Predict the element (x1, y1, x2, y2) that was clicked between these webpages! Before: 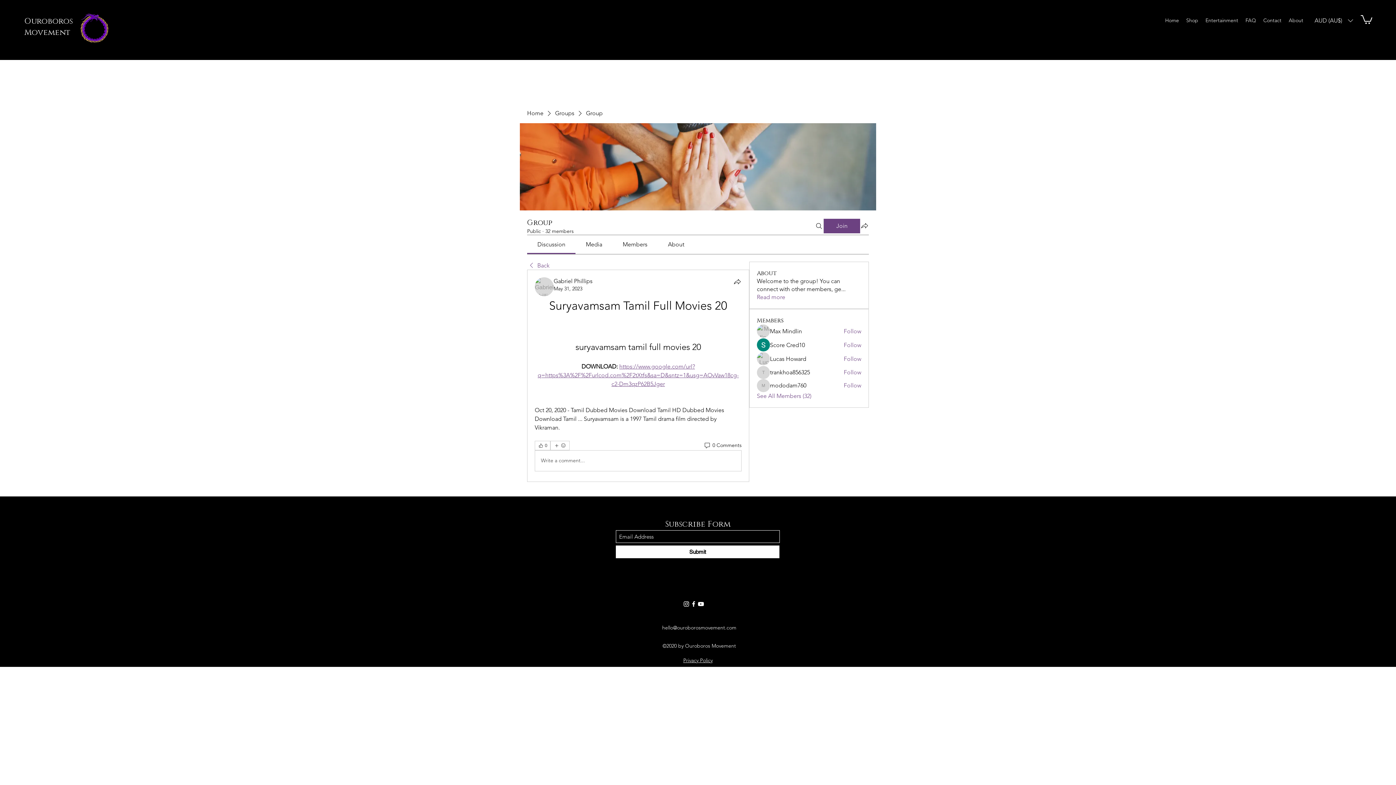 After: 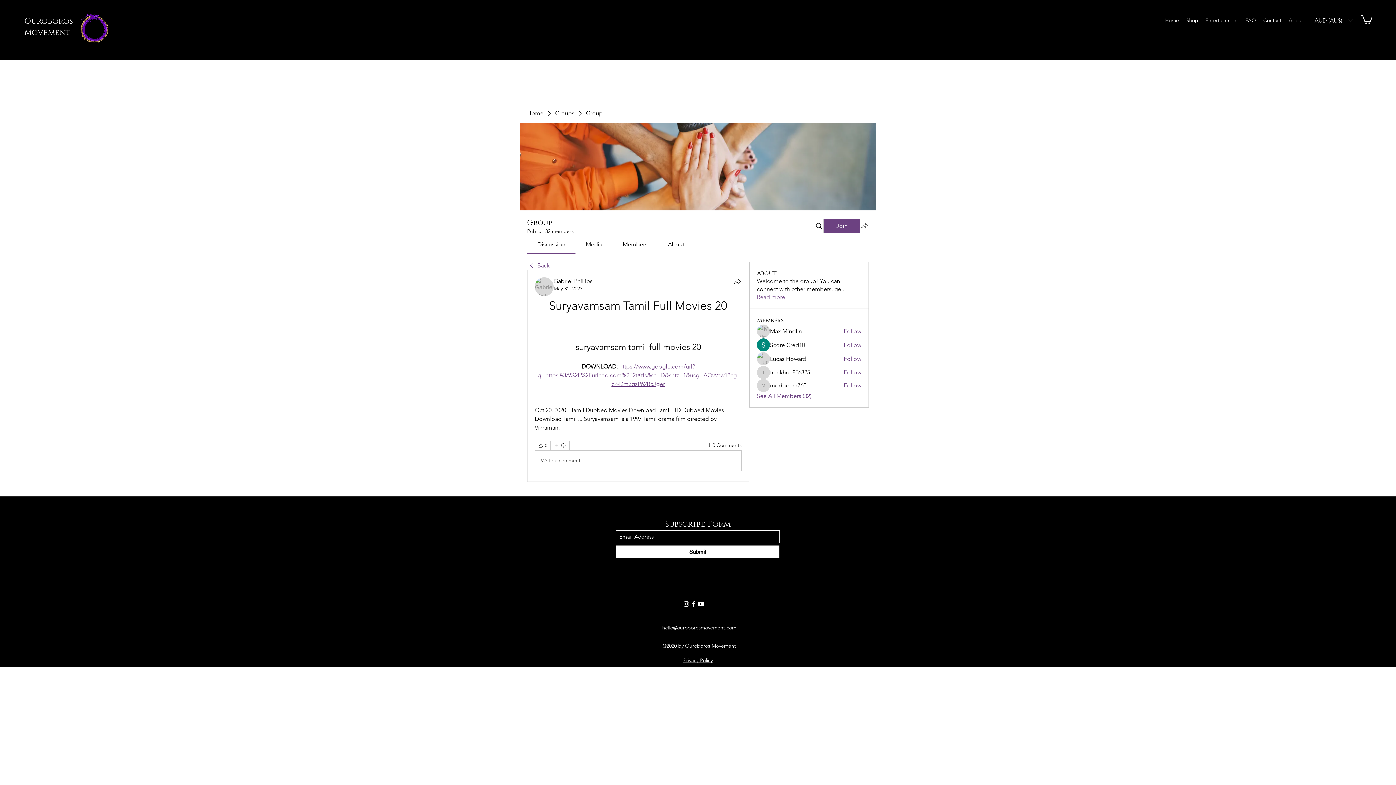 Action: bbox: (860, 221, 869, 230) label: Share group